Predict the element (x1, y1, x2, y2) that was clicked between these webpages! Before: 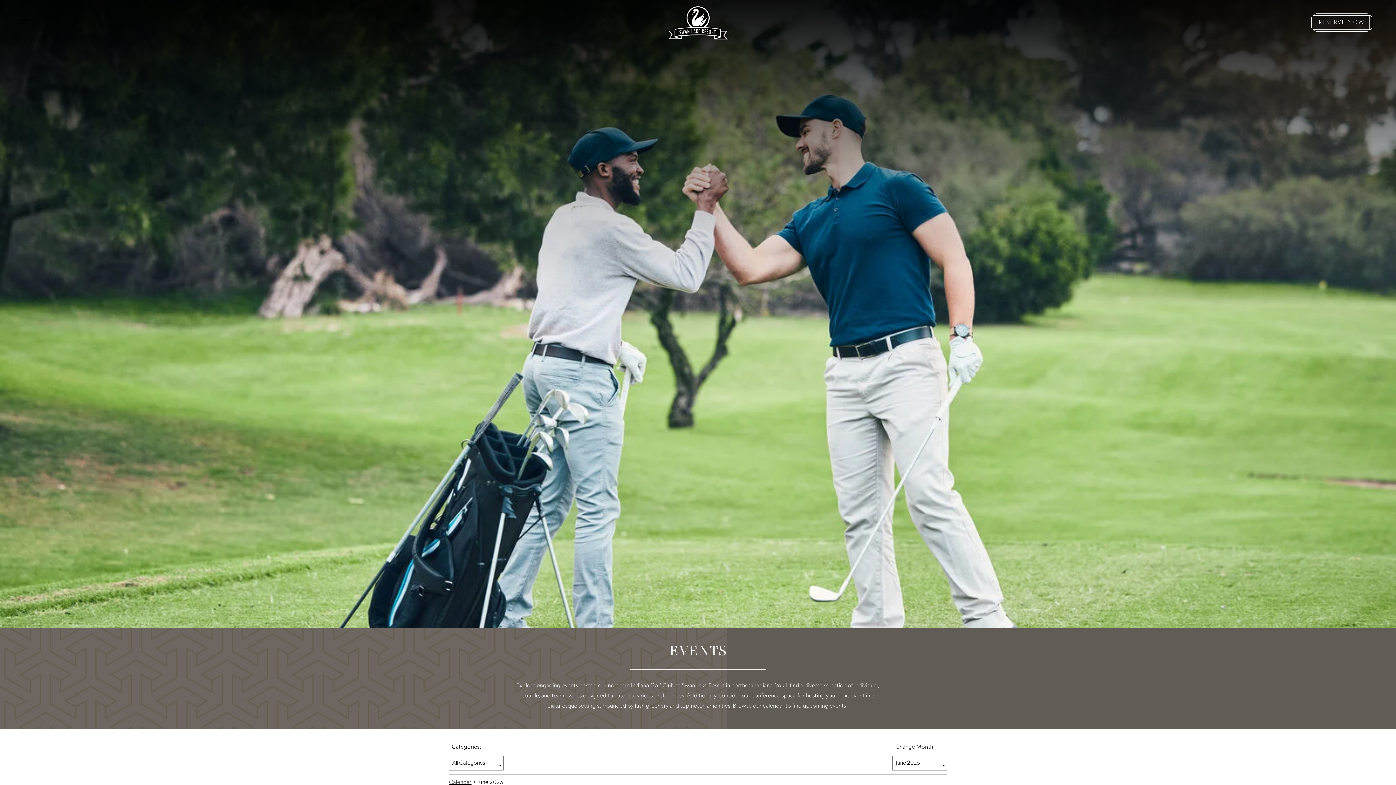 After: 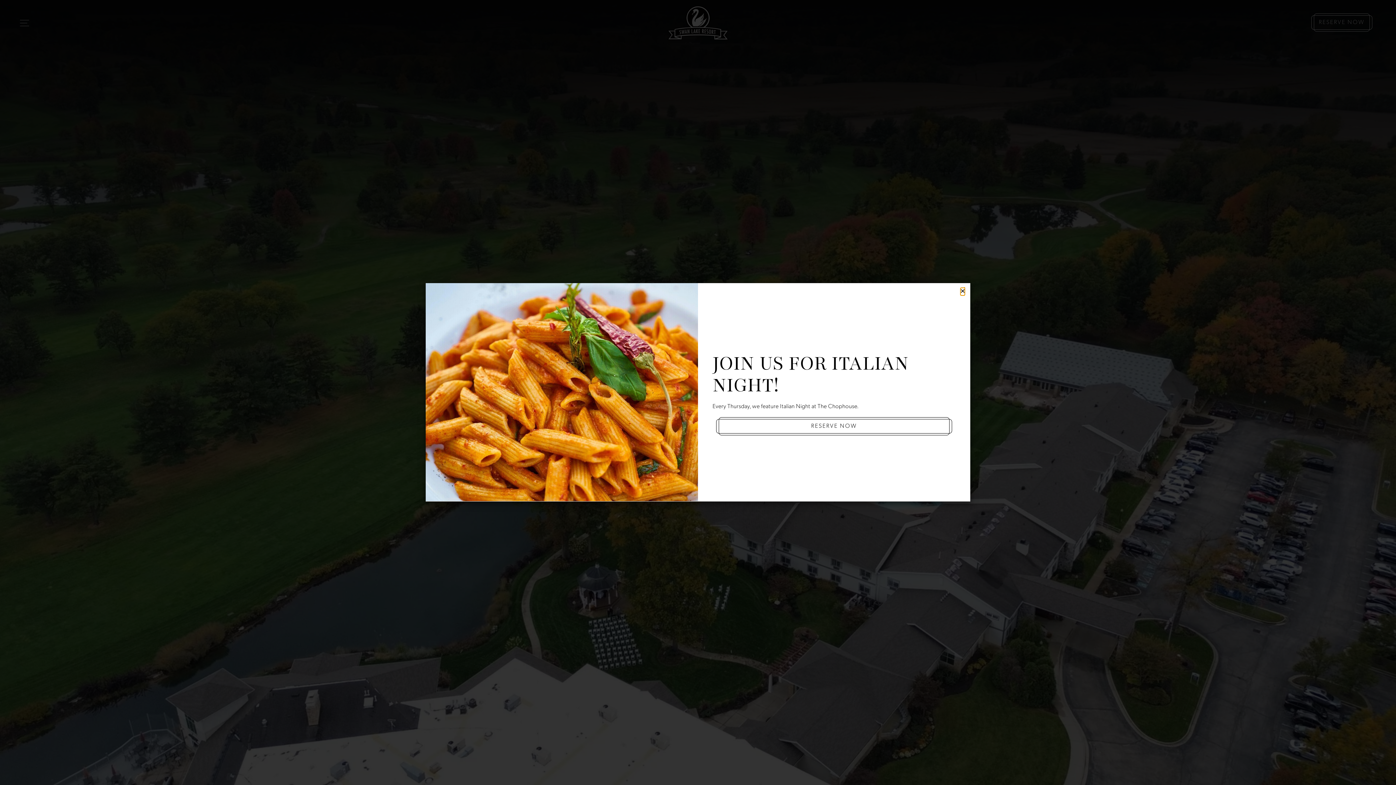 Action: bbox: (667, 5, 729, 39)